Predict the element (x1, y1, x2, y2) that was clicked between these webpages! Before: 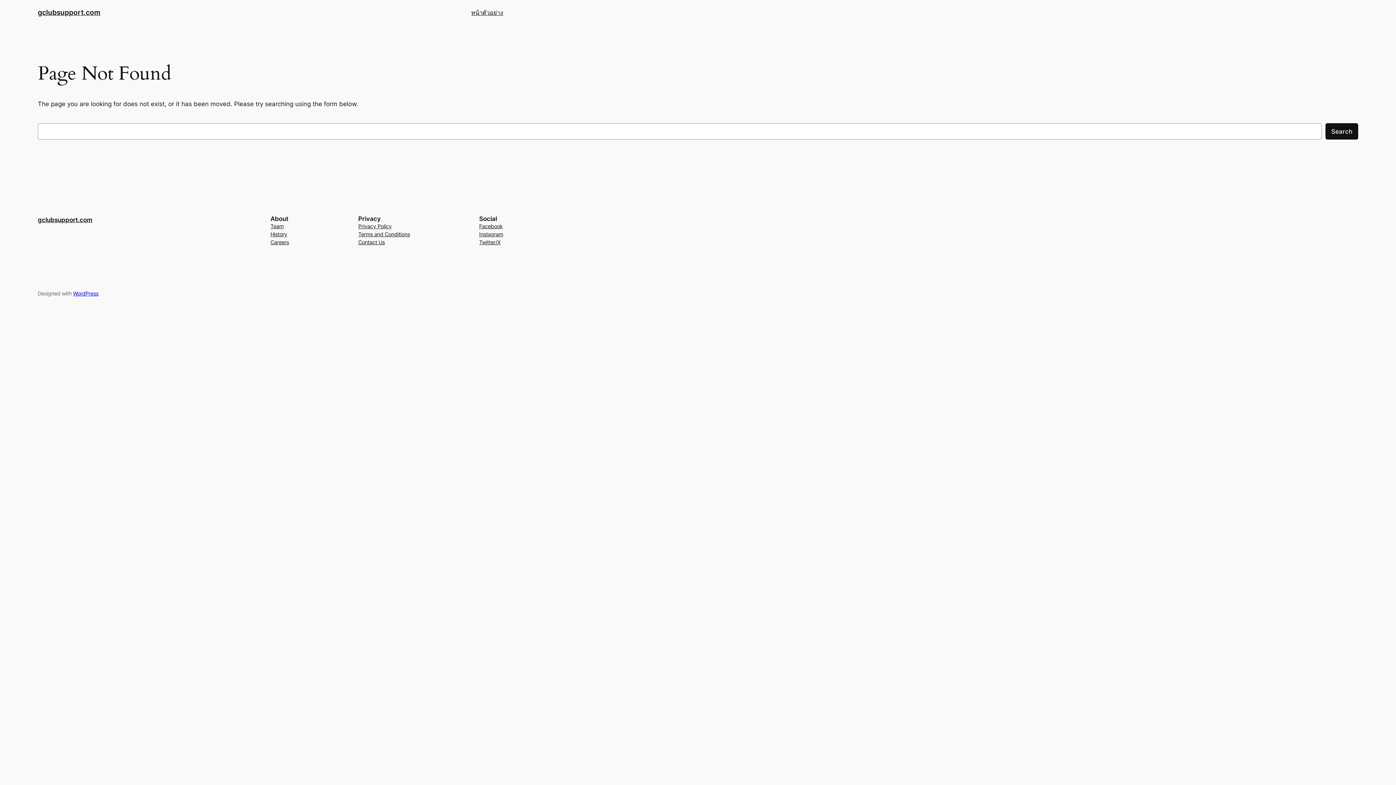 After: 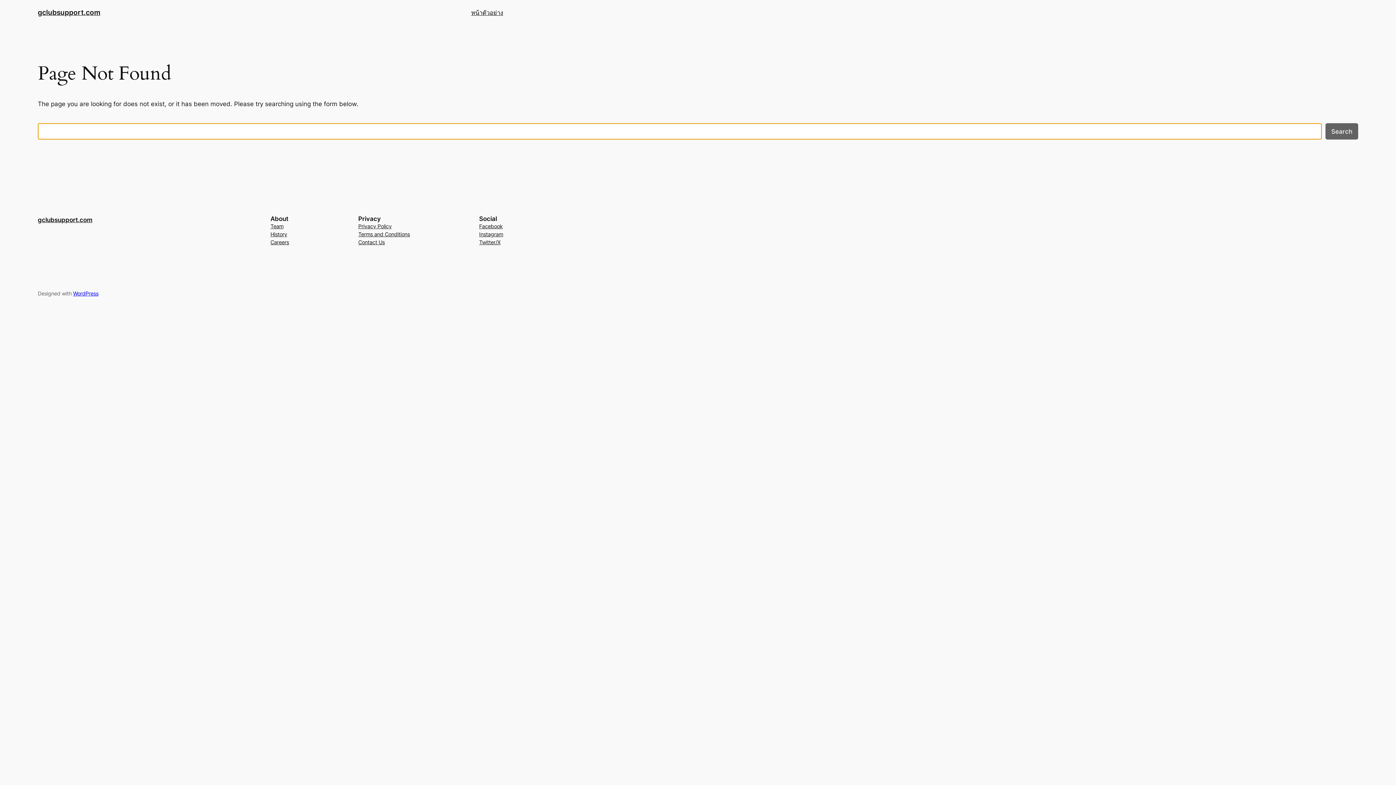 Action: label: Search bbox: (1325, 123, 1358, 139)